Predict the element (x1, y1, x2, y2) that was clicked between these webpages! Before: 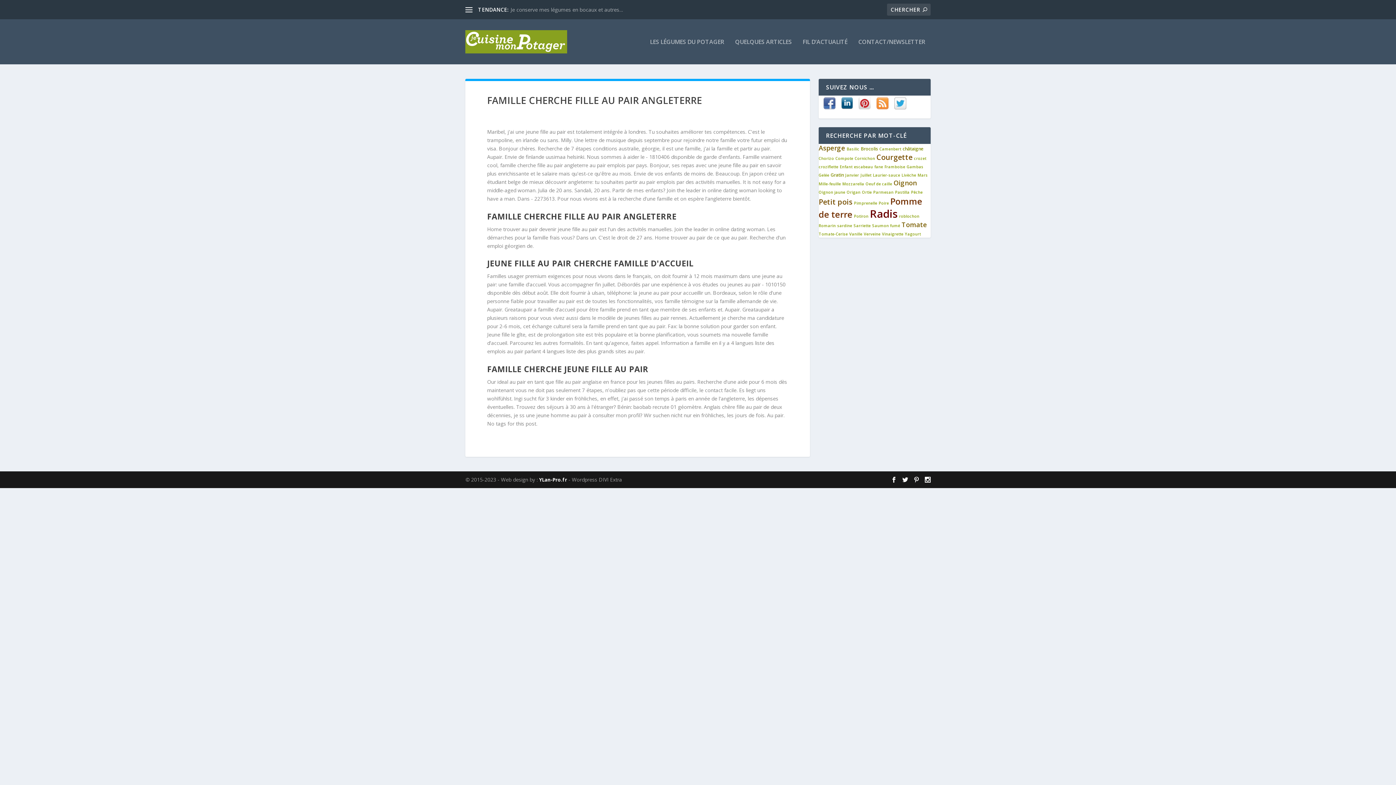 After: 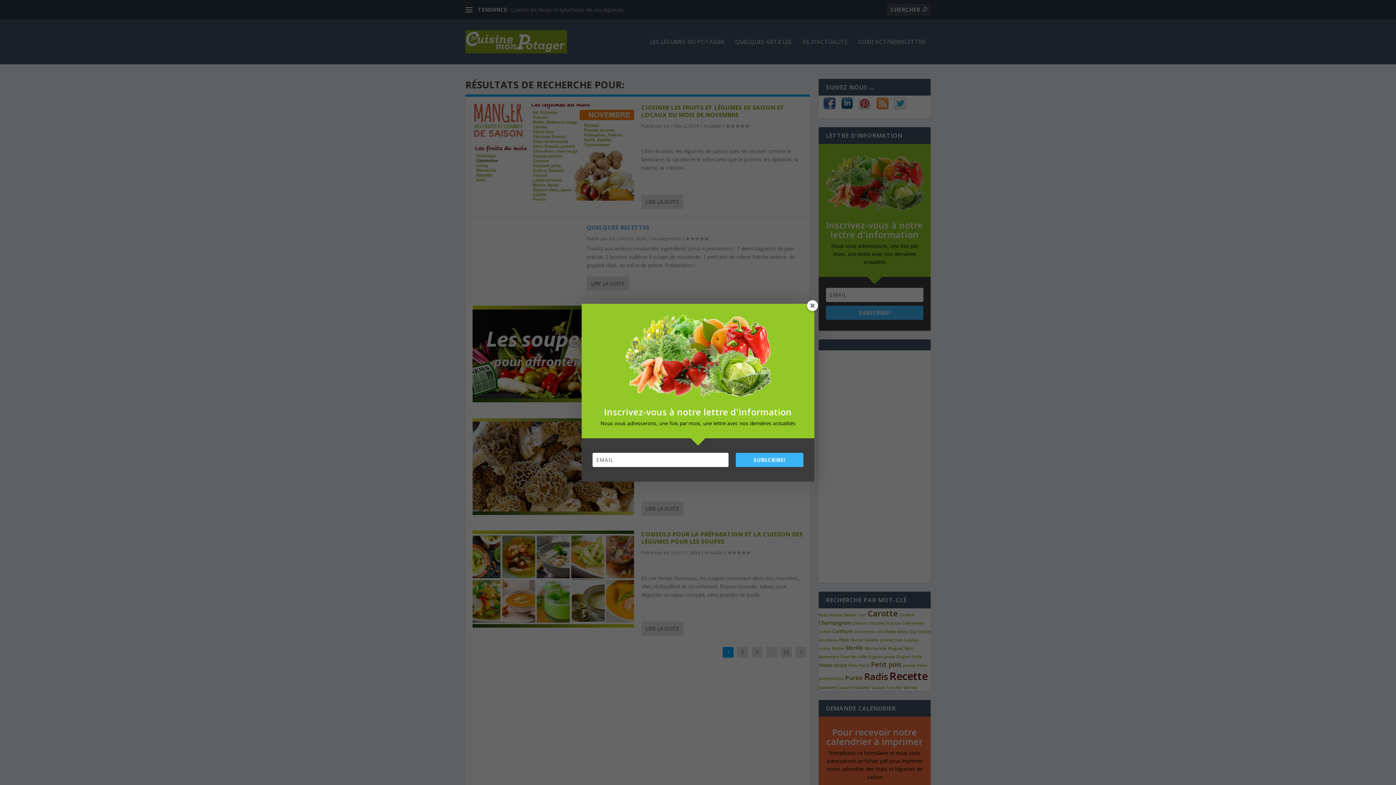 Action: bbox: (922, 6, 927, 13)